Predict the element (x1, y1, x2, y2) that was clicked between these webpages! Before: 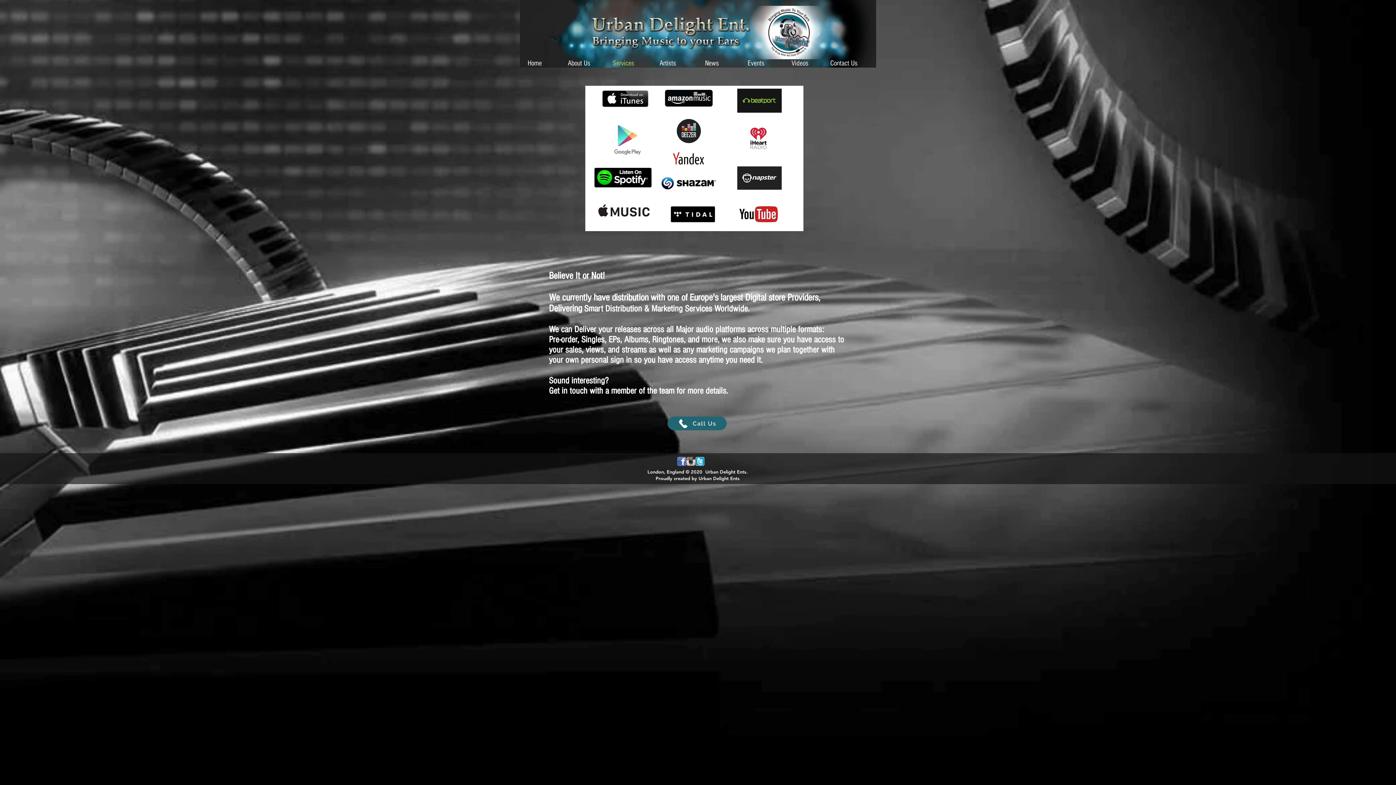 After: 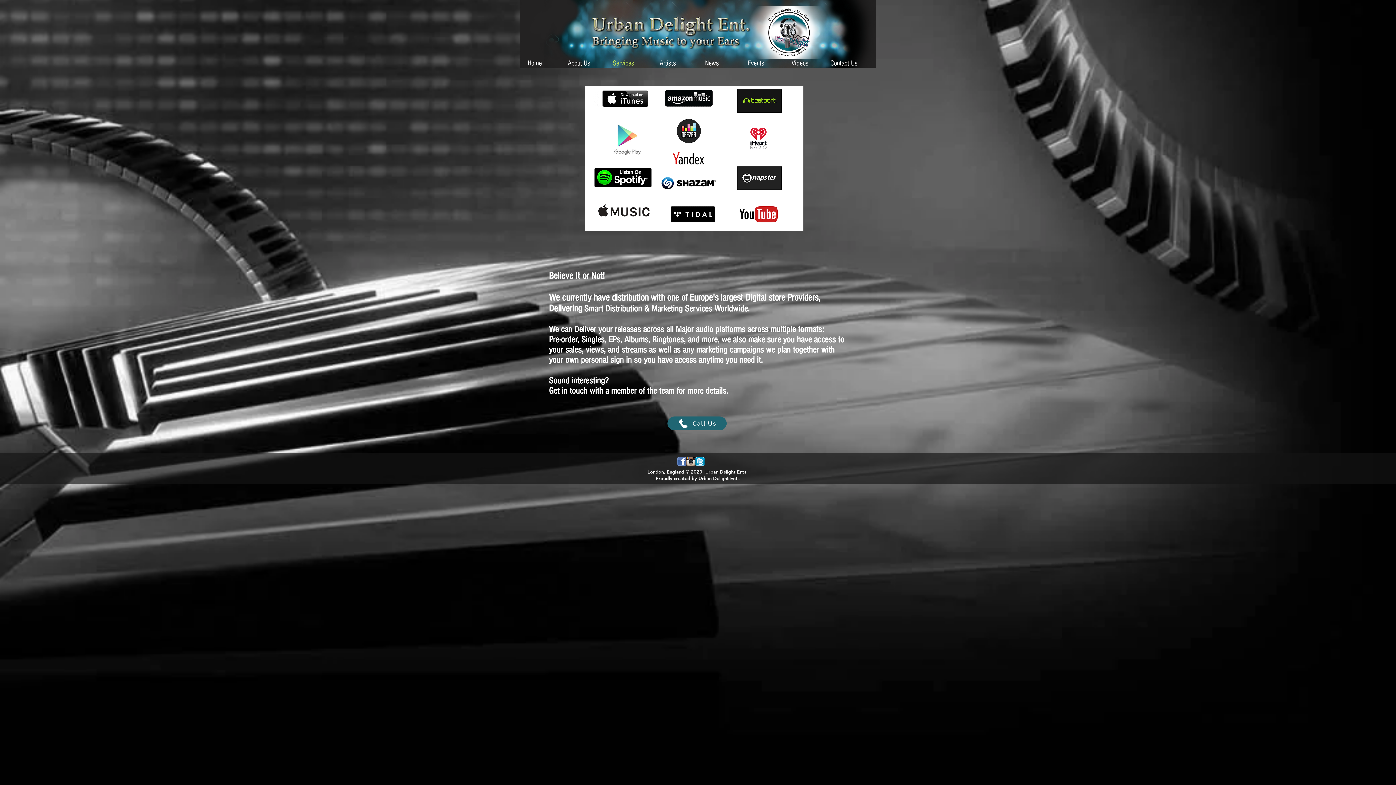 Action: bbox: (677, 457, 686, 466) label: facebook/urbandelightents